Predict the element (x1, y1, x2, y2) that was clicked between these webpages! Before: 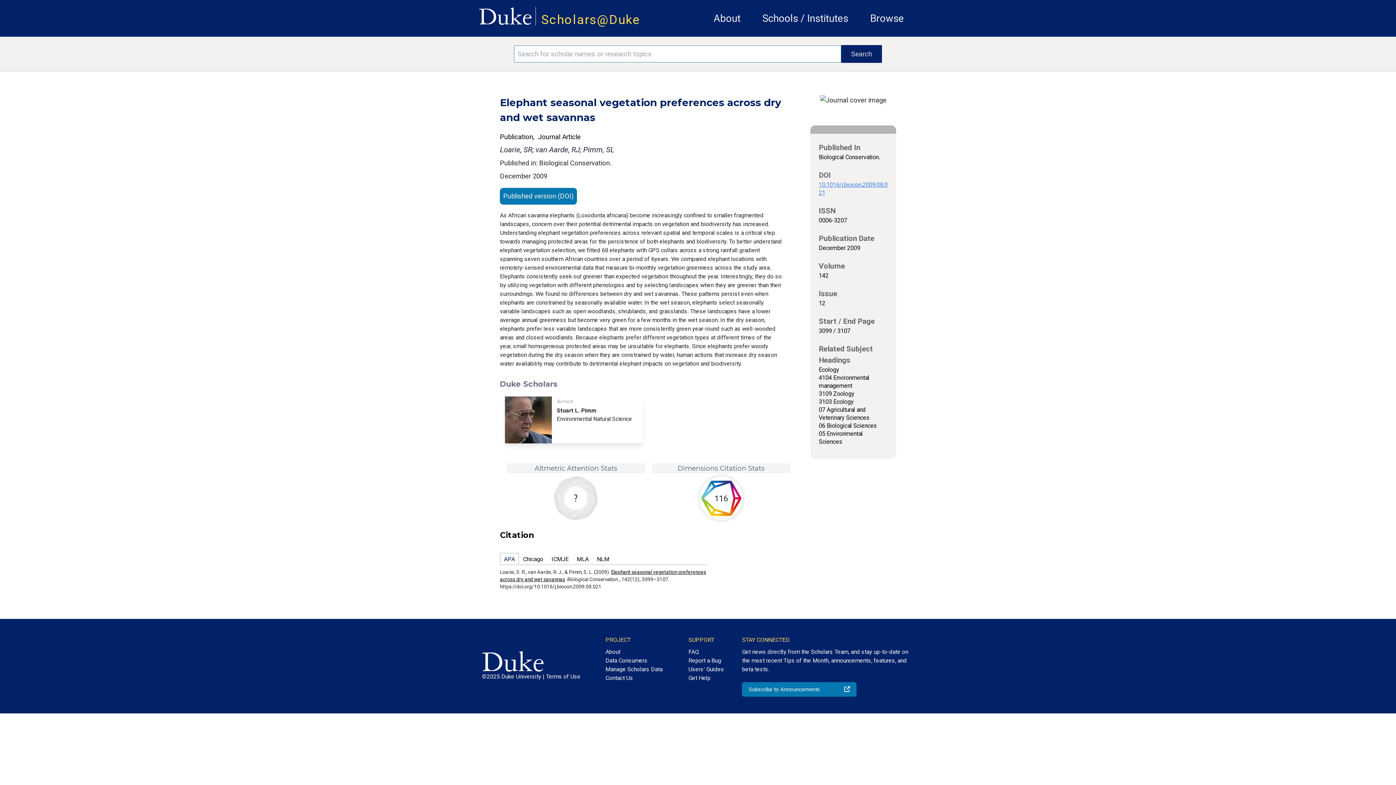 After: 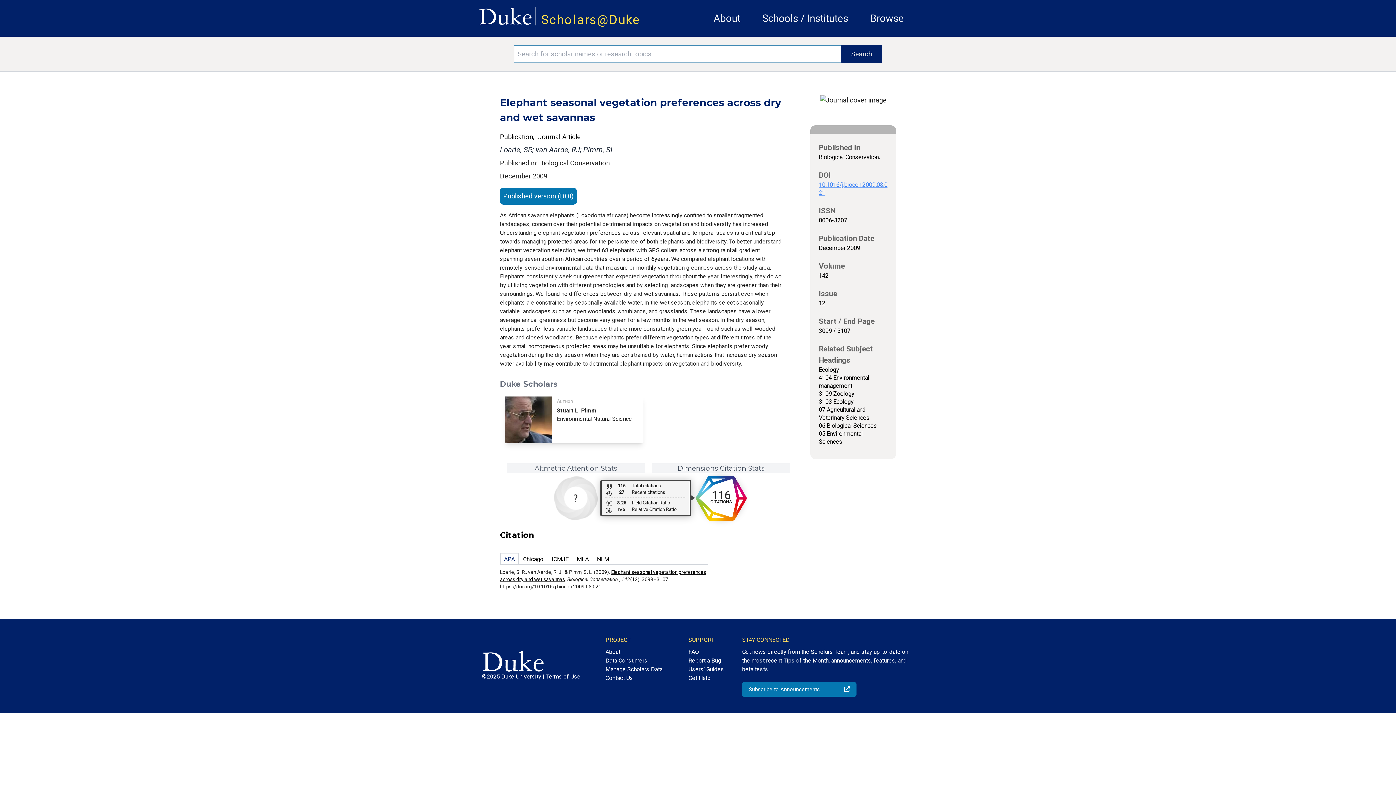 Action: label: 116 total citations on Dimensions. bbox: (699, 476, 743, 520)